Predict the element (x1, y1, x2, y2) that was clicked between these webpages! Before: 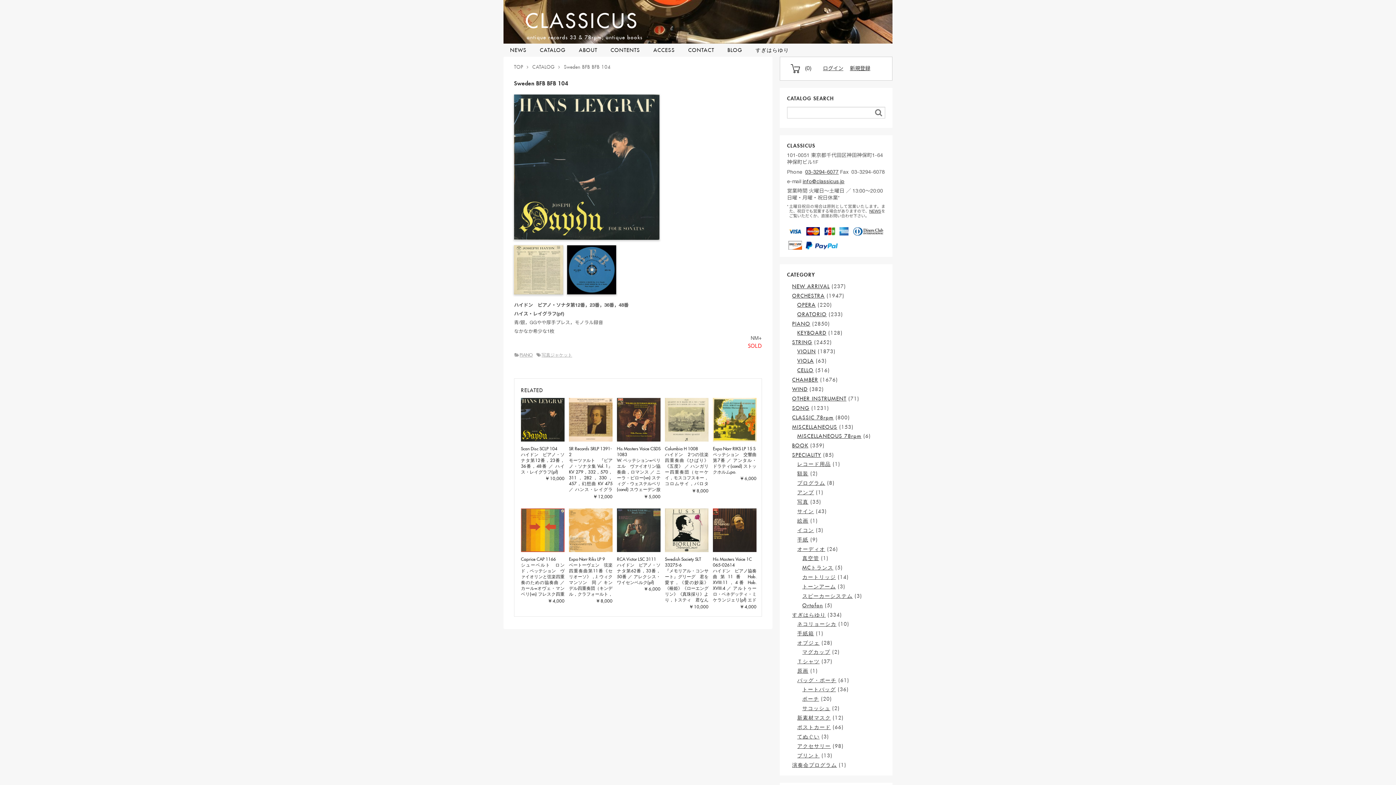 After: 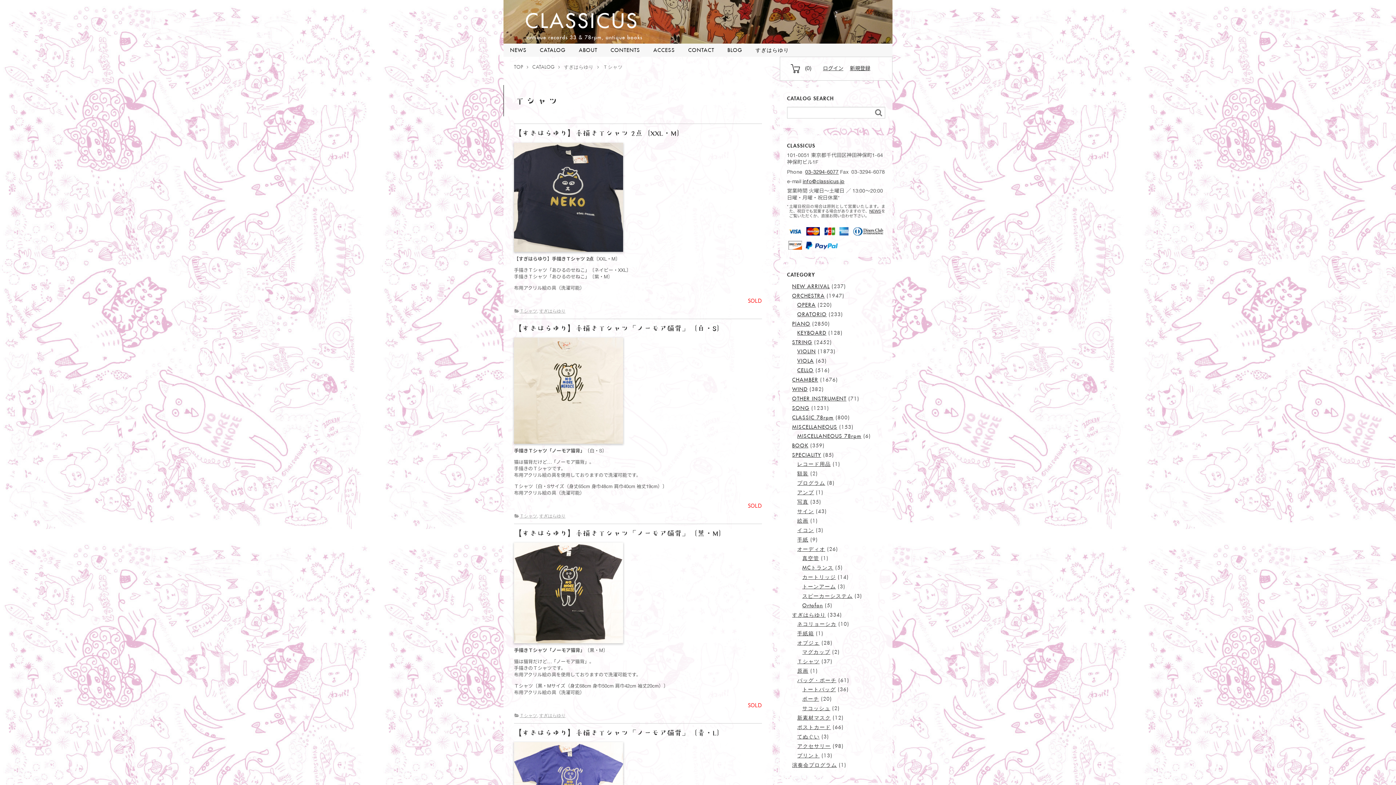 Action: bbox: (797, 658, 819, 664) label: Ｔシャツ